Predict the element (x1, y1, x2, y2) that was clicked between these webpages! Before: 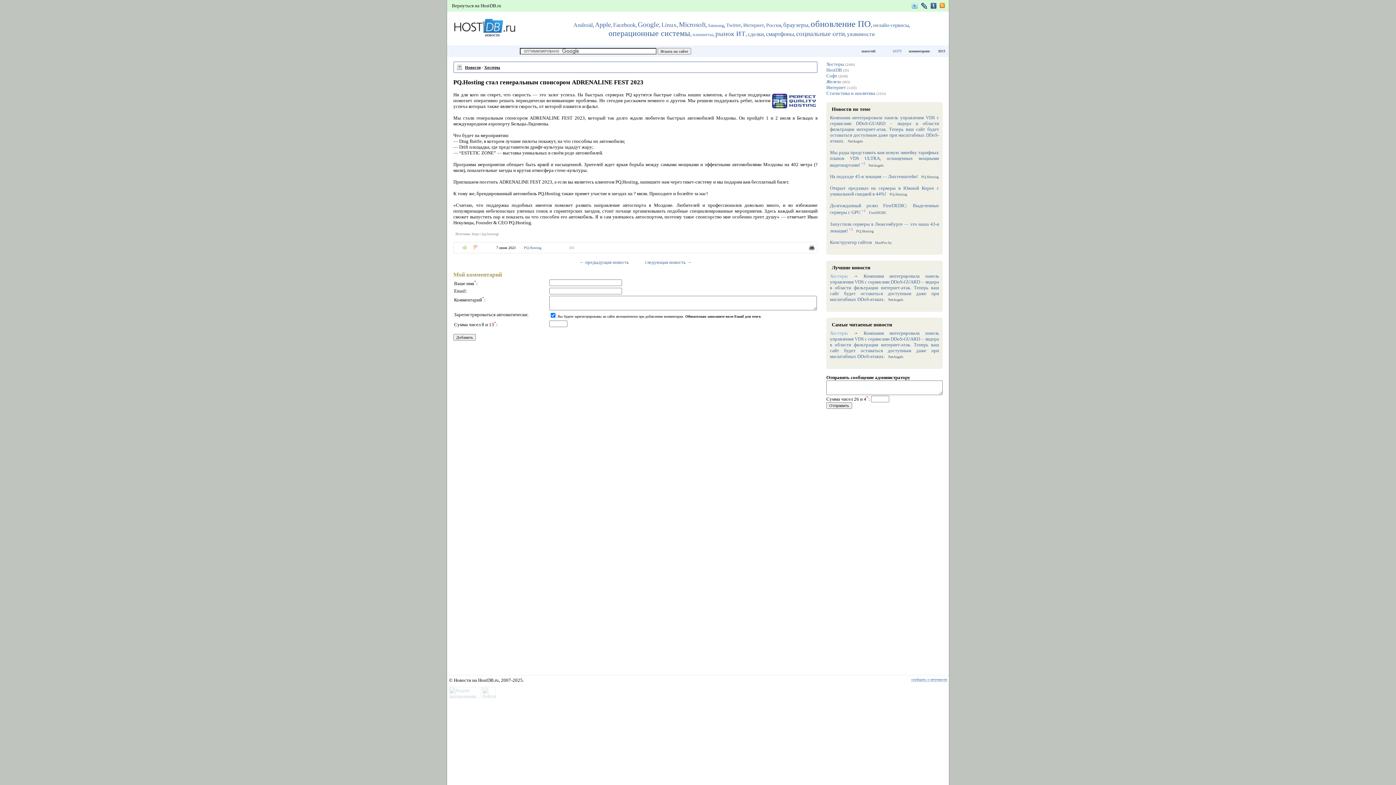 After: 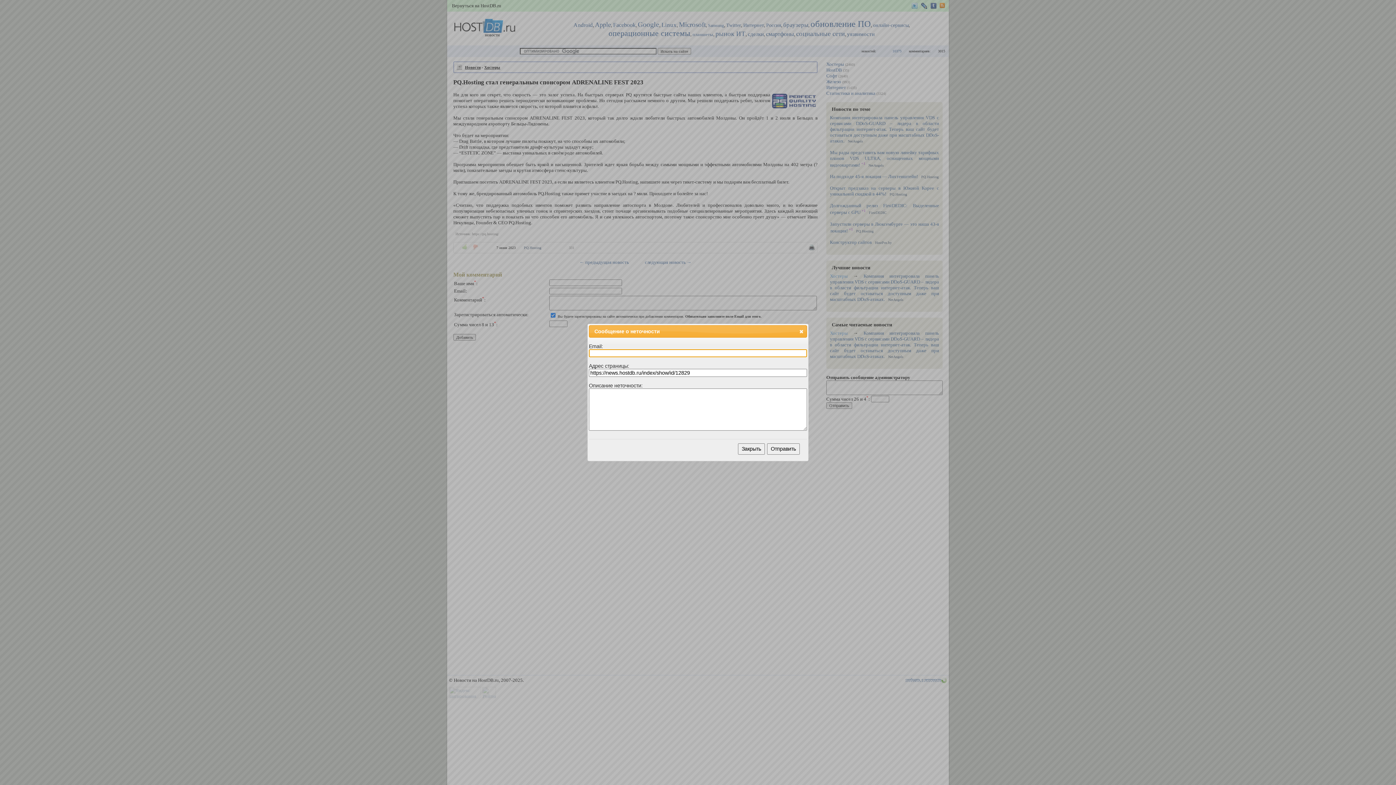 Action: label: сообщить о неточности bbox: (911, 677, 947, 682)